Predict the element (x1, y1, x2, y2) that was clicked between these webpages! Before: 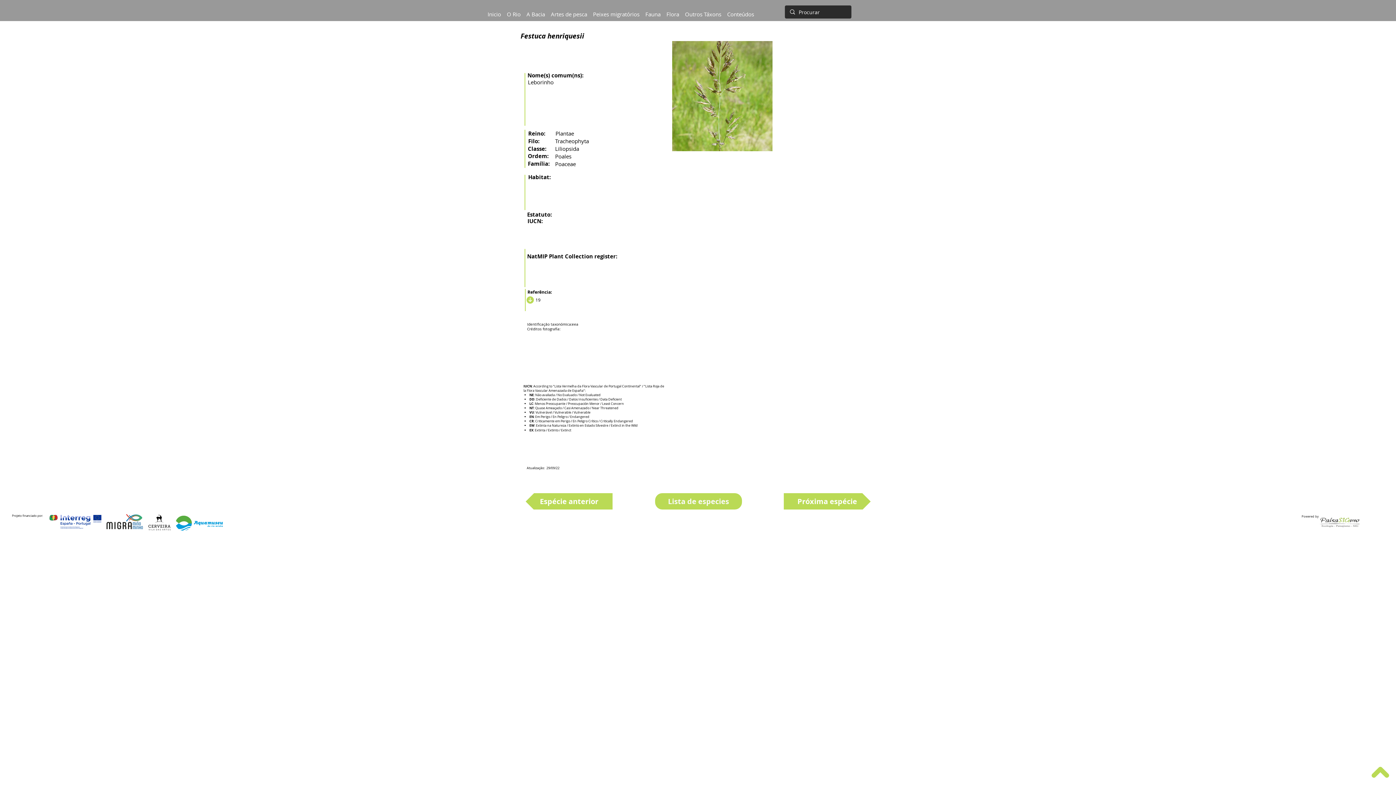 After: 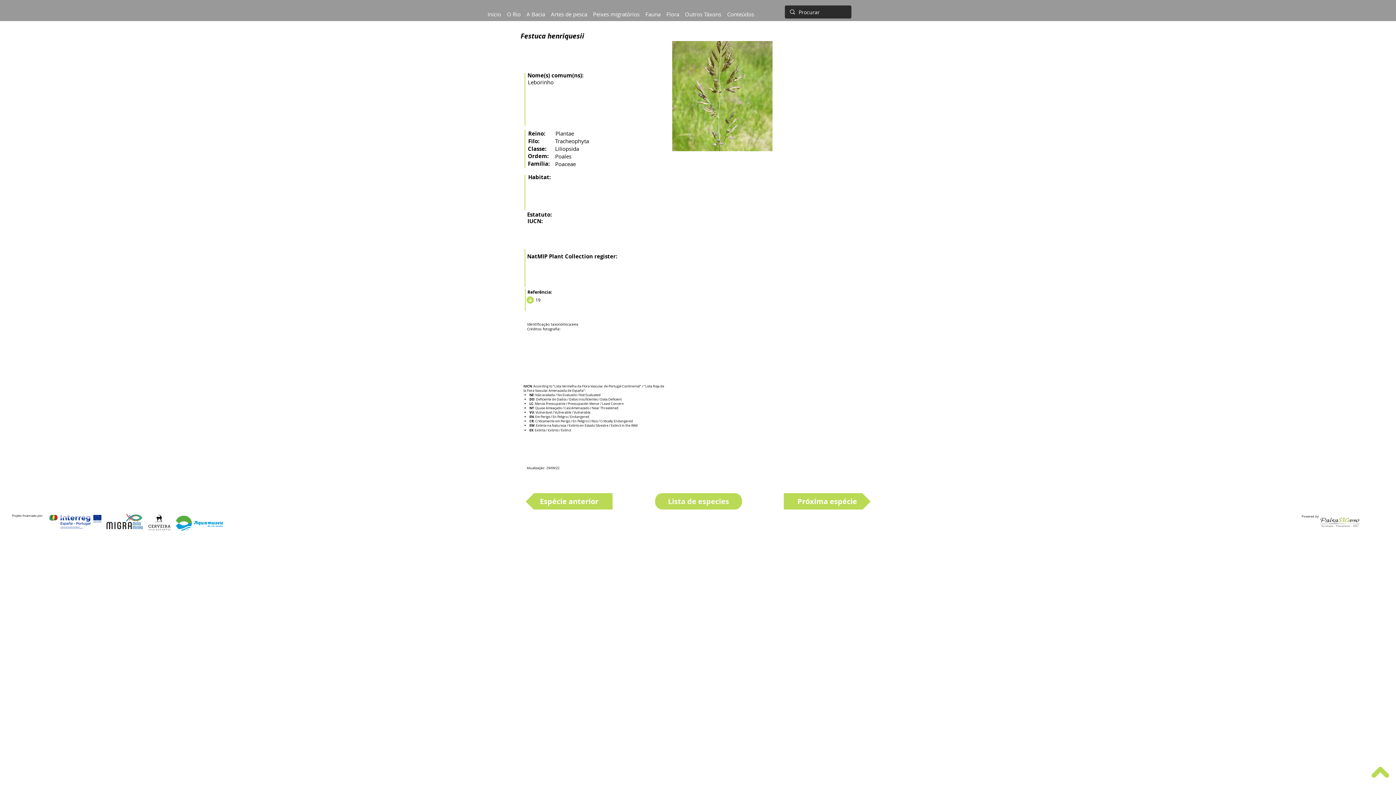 Action: bbox: (724, 5, 757, 16) label: Conteúdos